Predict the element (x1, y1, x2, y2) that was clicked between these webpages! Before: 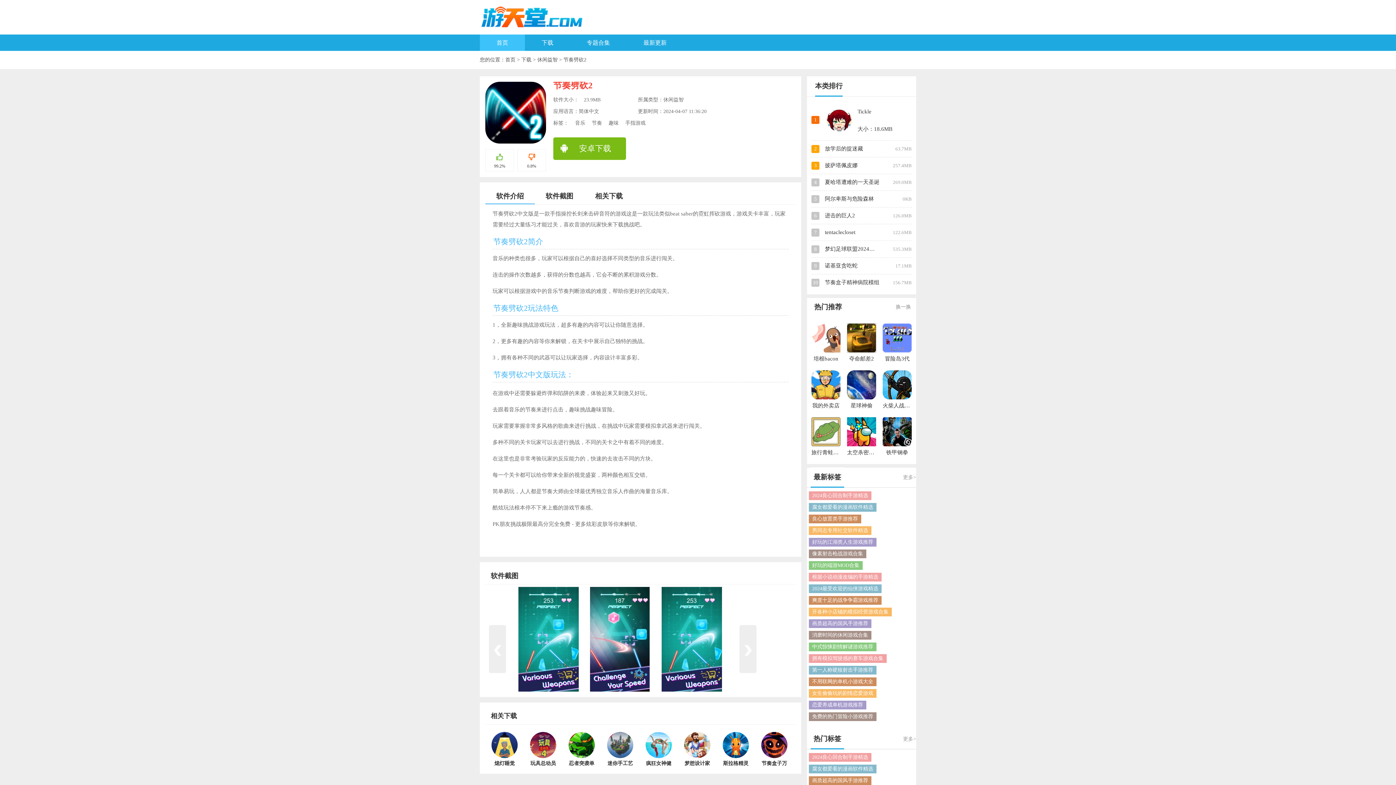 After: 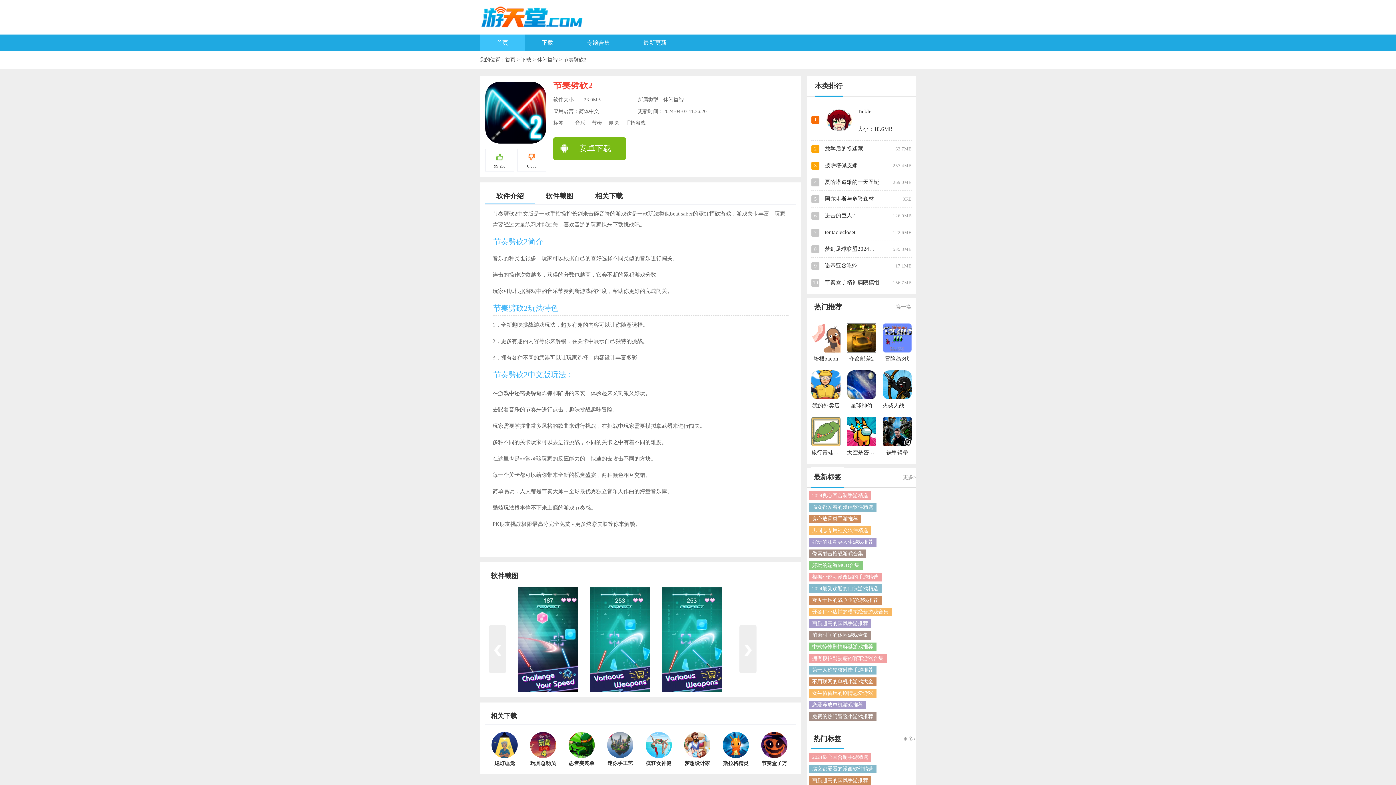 Action: bbox: (489, 625, 506, 673)